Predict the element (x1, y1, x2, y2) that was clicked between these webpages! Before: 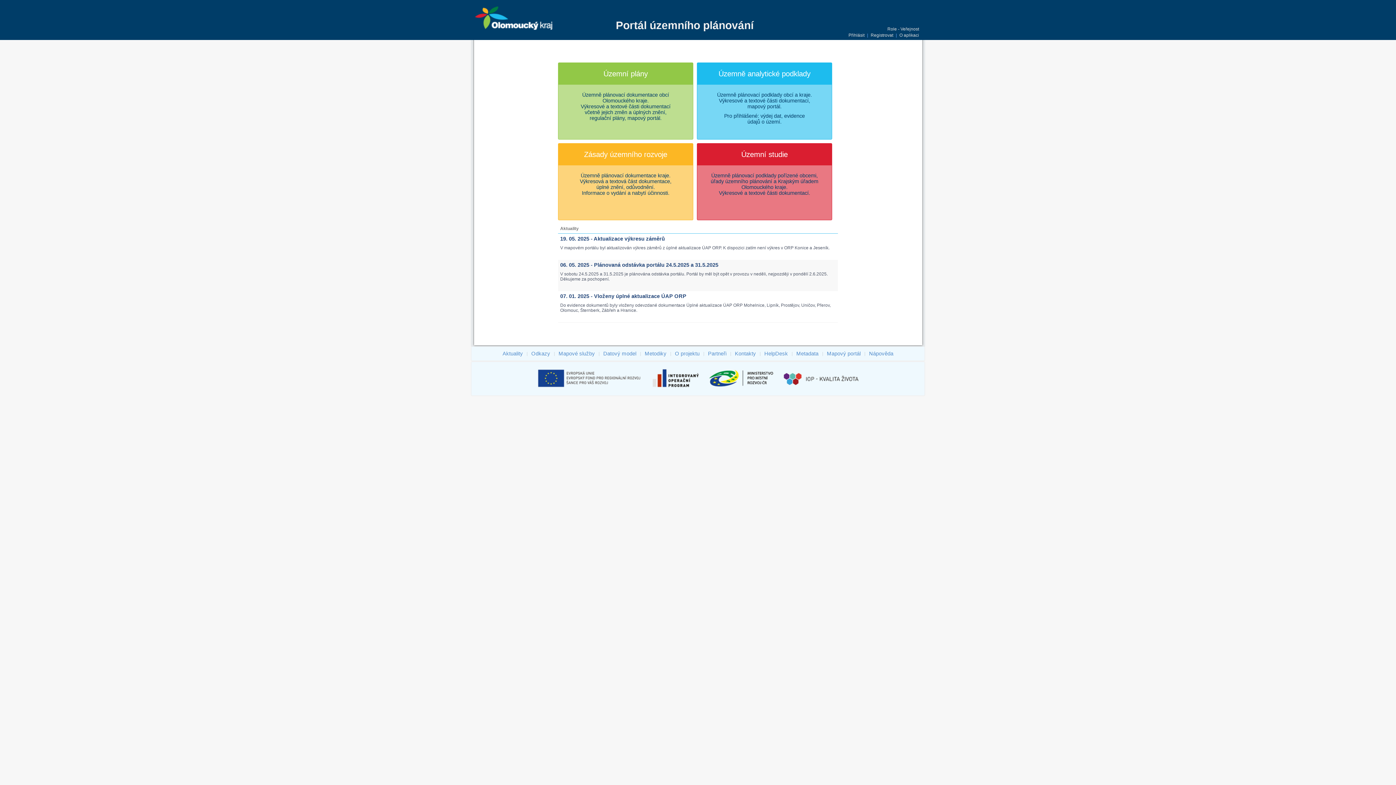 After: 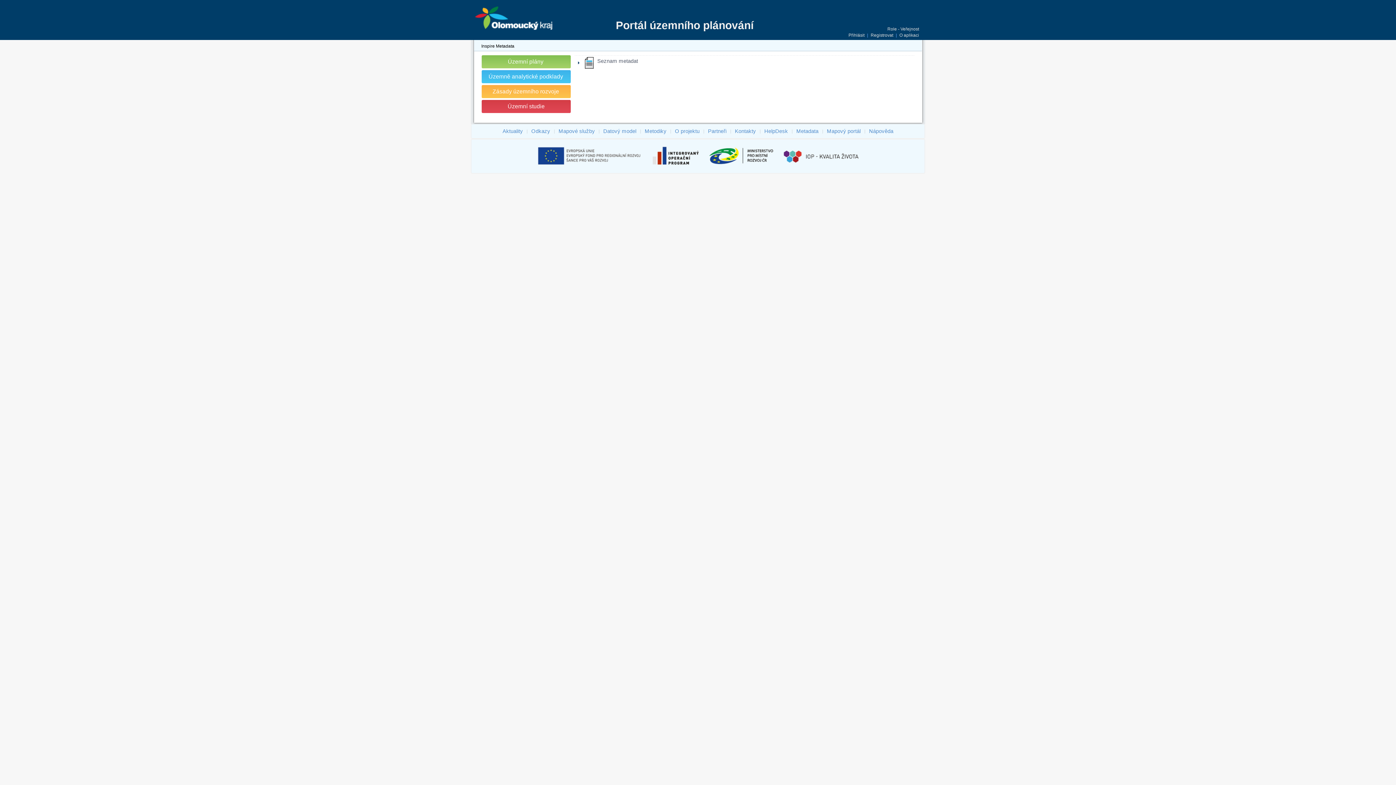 Action: label: Metadata bbox: (795, 349, 819, 357)